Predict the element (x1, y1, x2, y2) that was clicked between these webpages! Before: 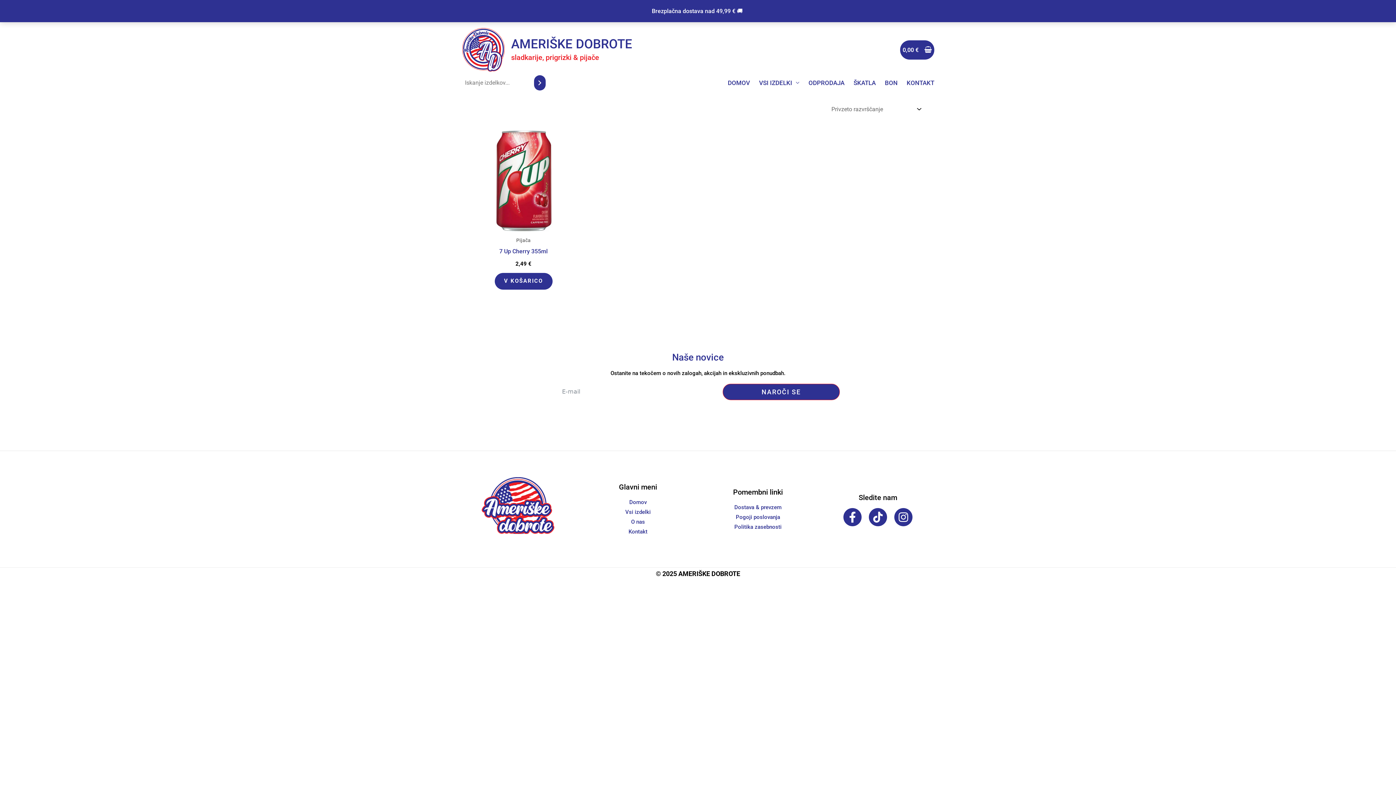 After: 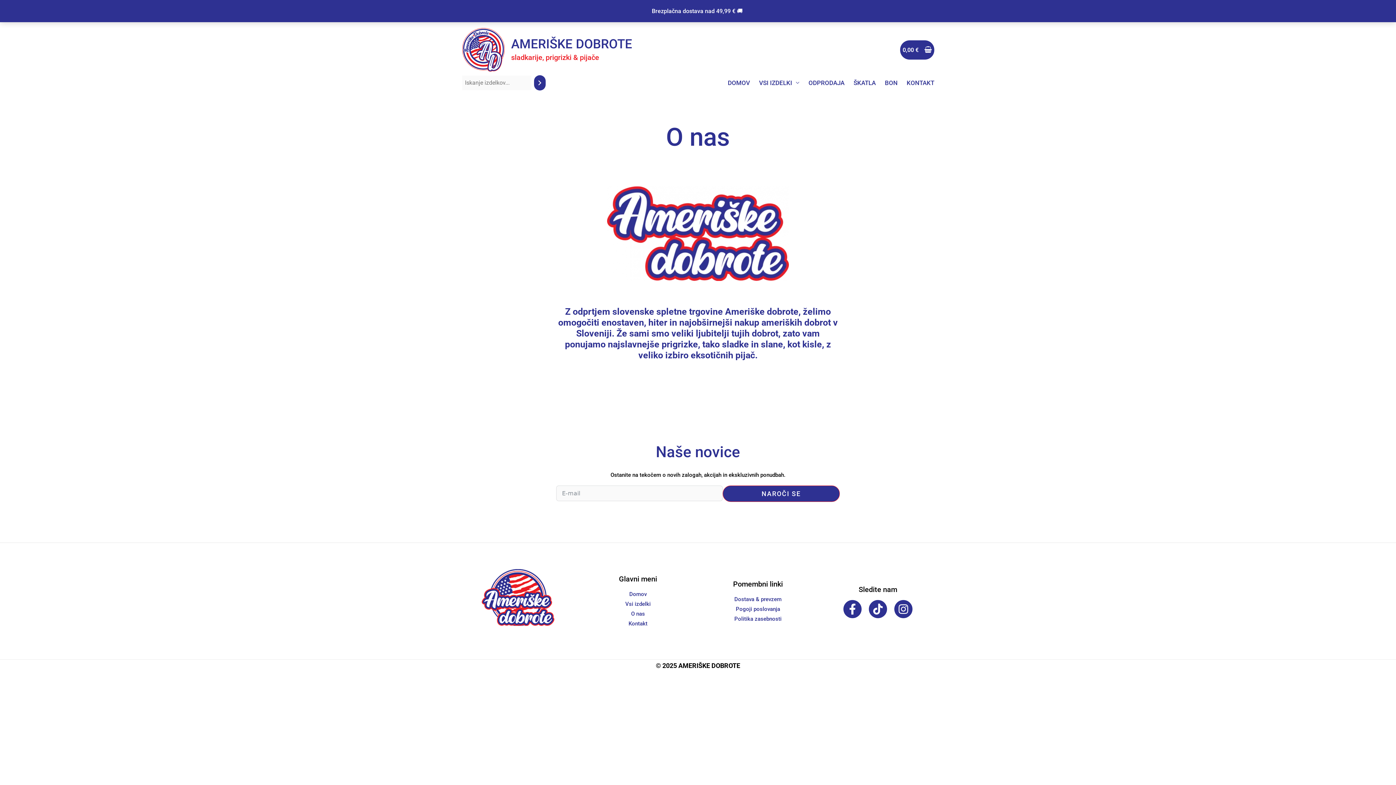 Action: label: O nas bbox: (631, 519, 645, 525)